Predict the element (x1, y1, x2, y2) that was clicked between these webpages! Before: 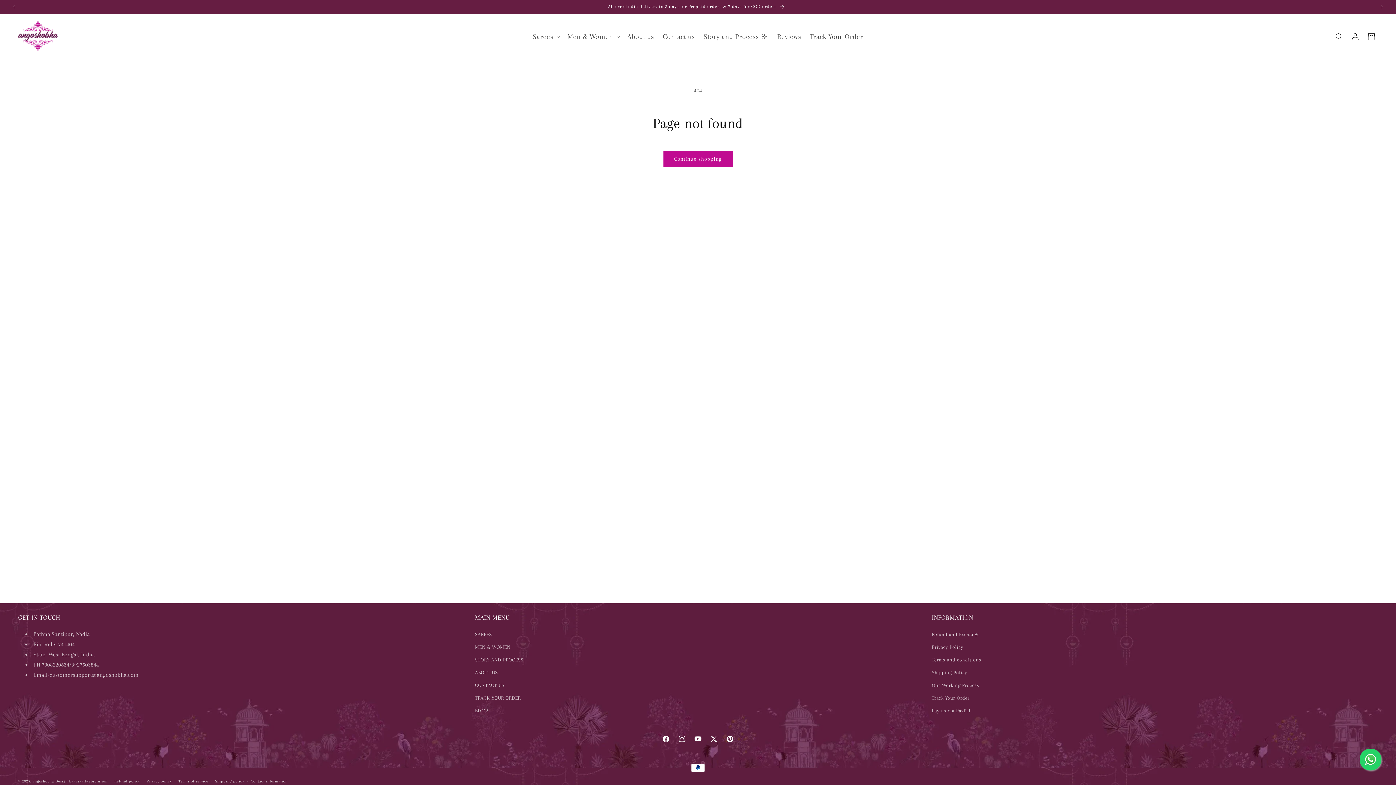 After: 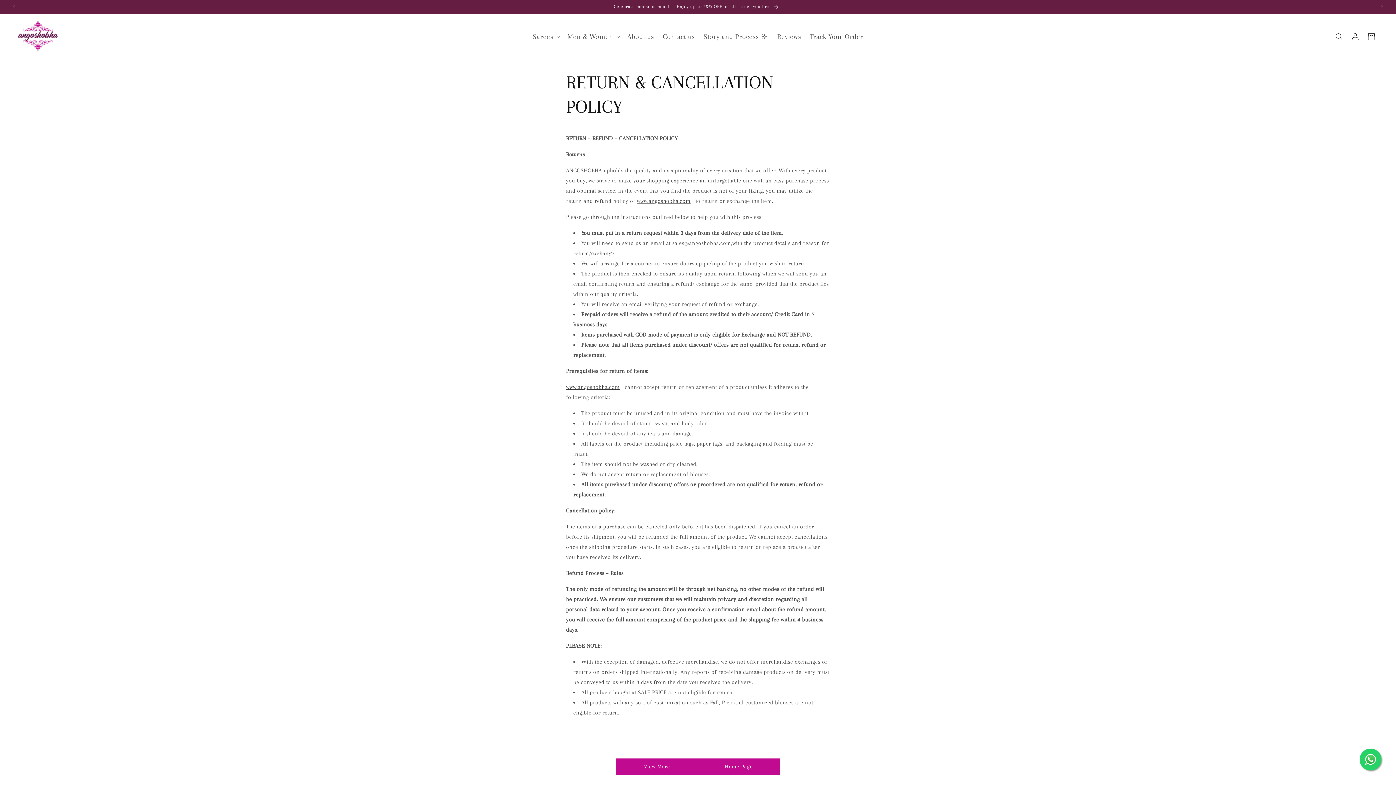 Action: bbox: (932, 630, 979, 641) label: Refund and Exchange